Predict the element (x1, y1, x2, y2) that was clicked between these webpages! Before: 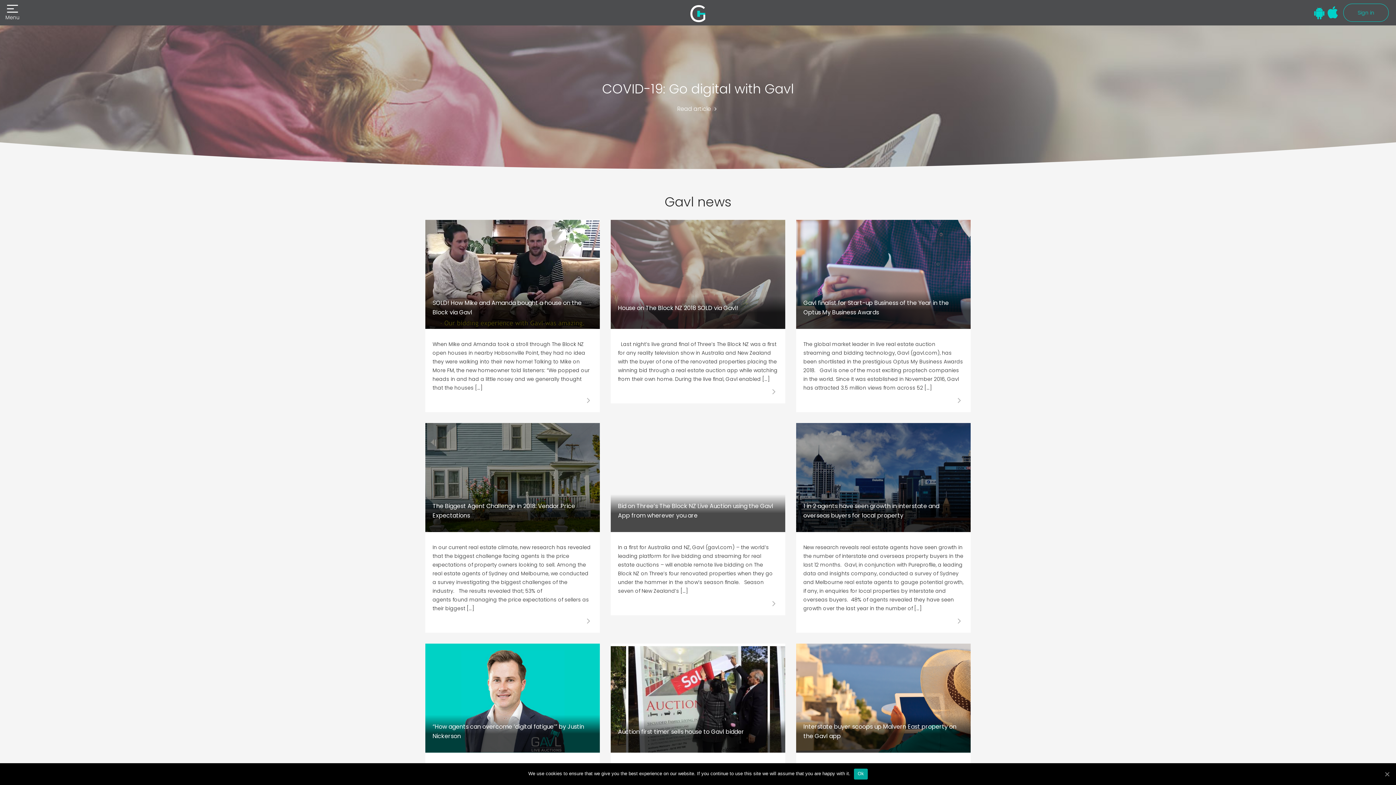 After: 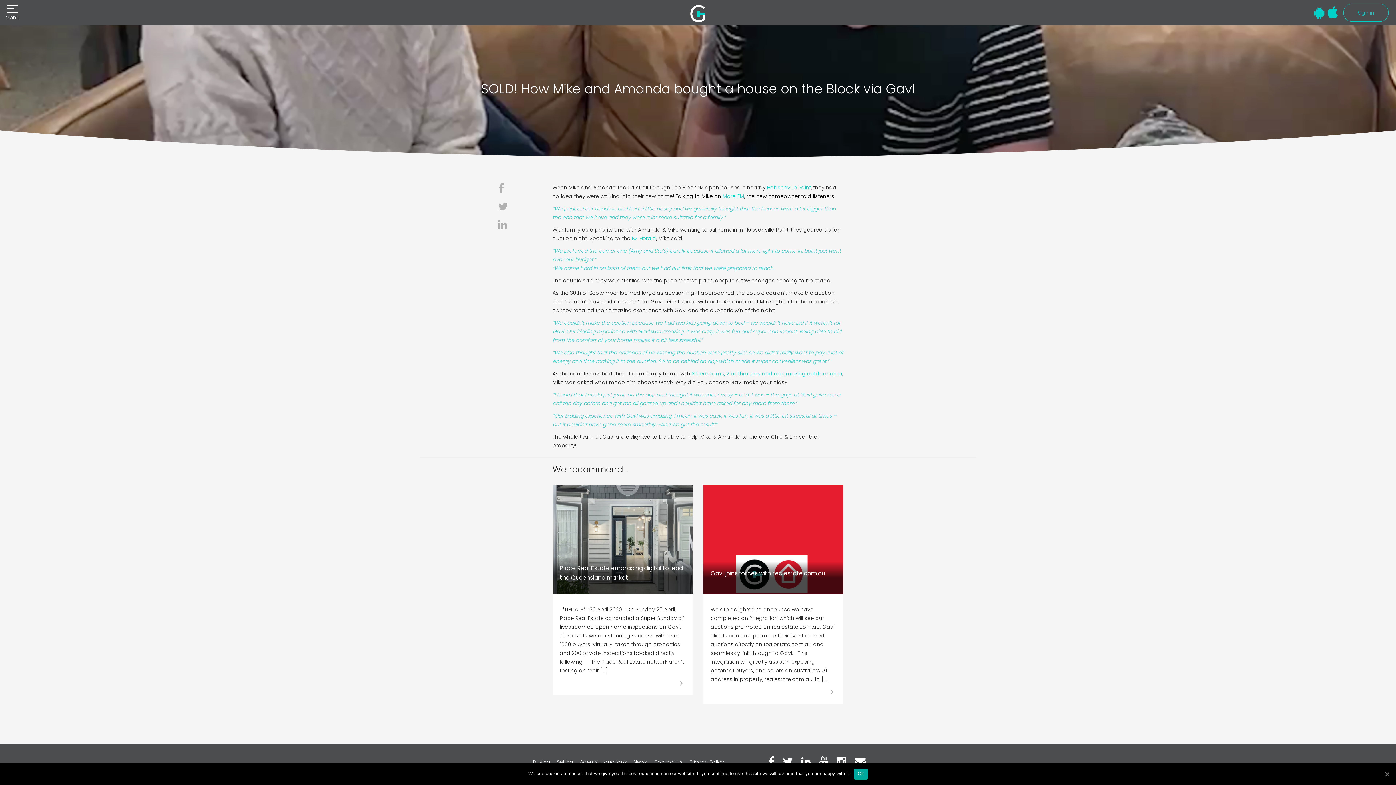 Action: bbox: (585, 396, 592, 405)